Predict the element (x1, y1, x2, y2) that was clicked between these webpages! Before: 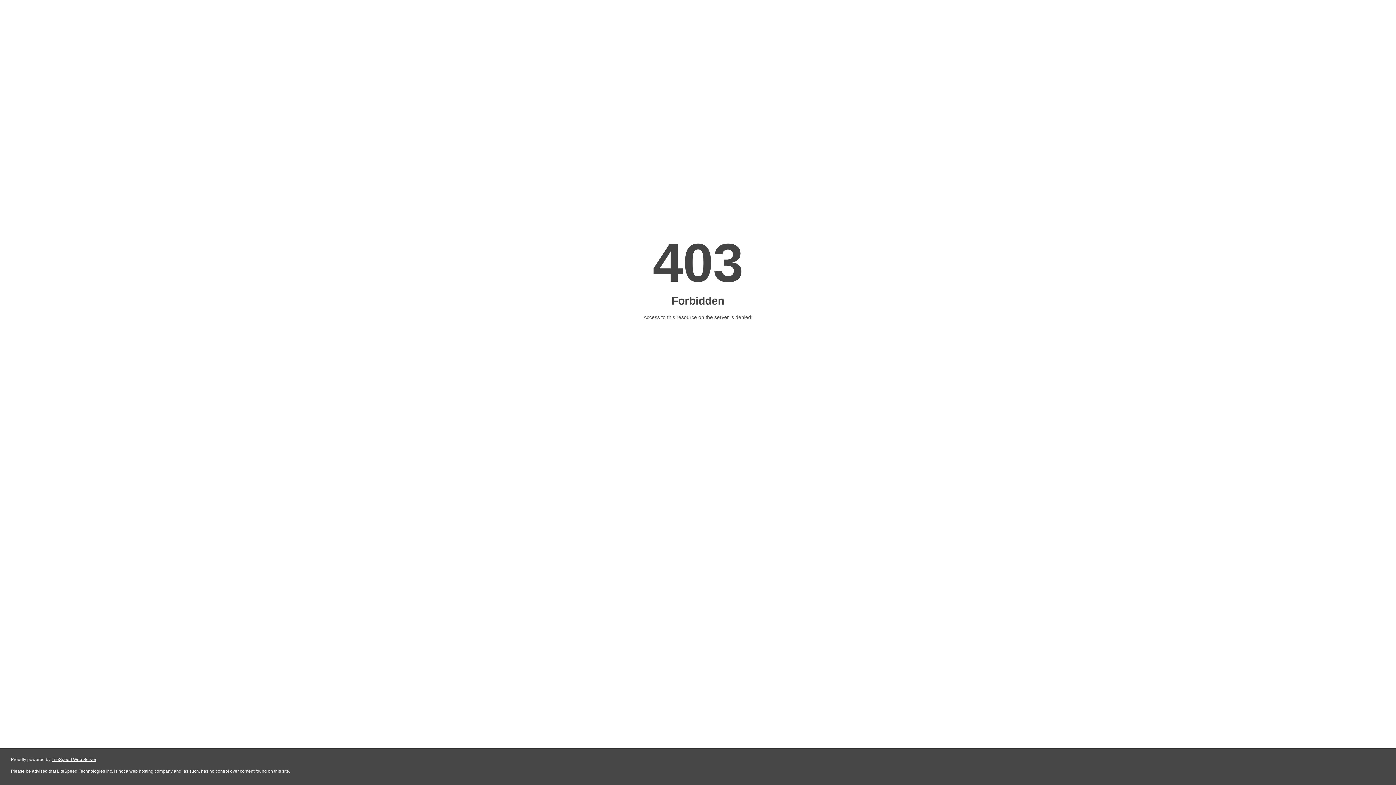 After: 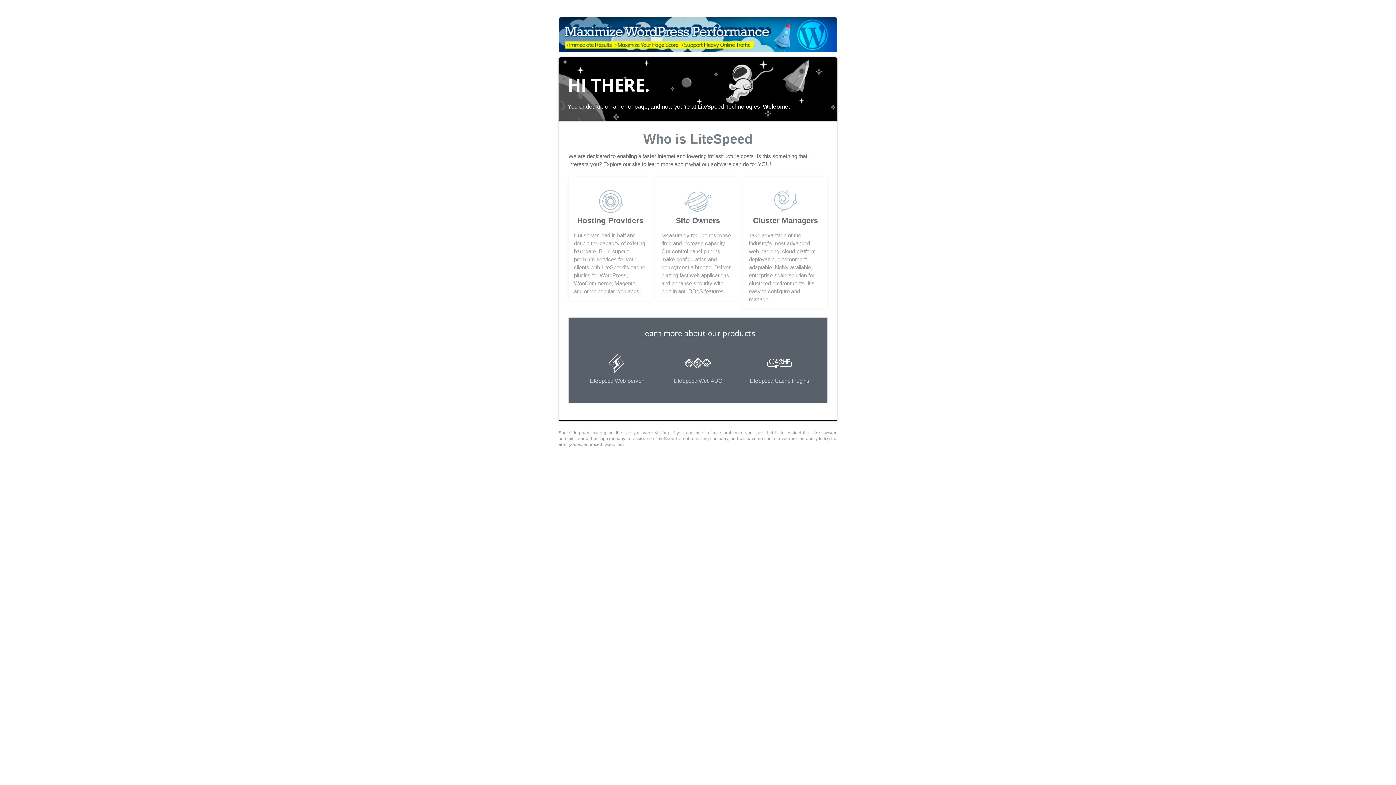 Action: label: LiteSpeed Web Server bbox: (51, 757, 96, 762)